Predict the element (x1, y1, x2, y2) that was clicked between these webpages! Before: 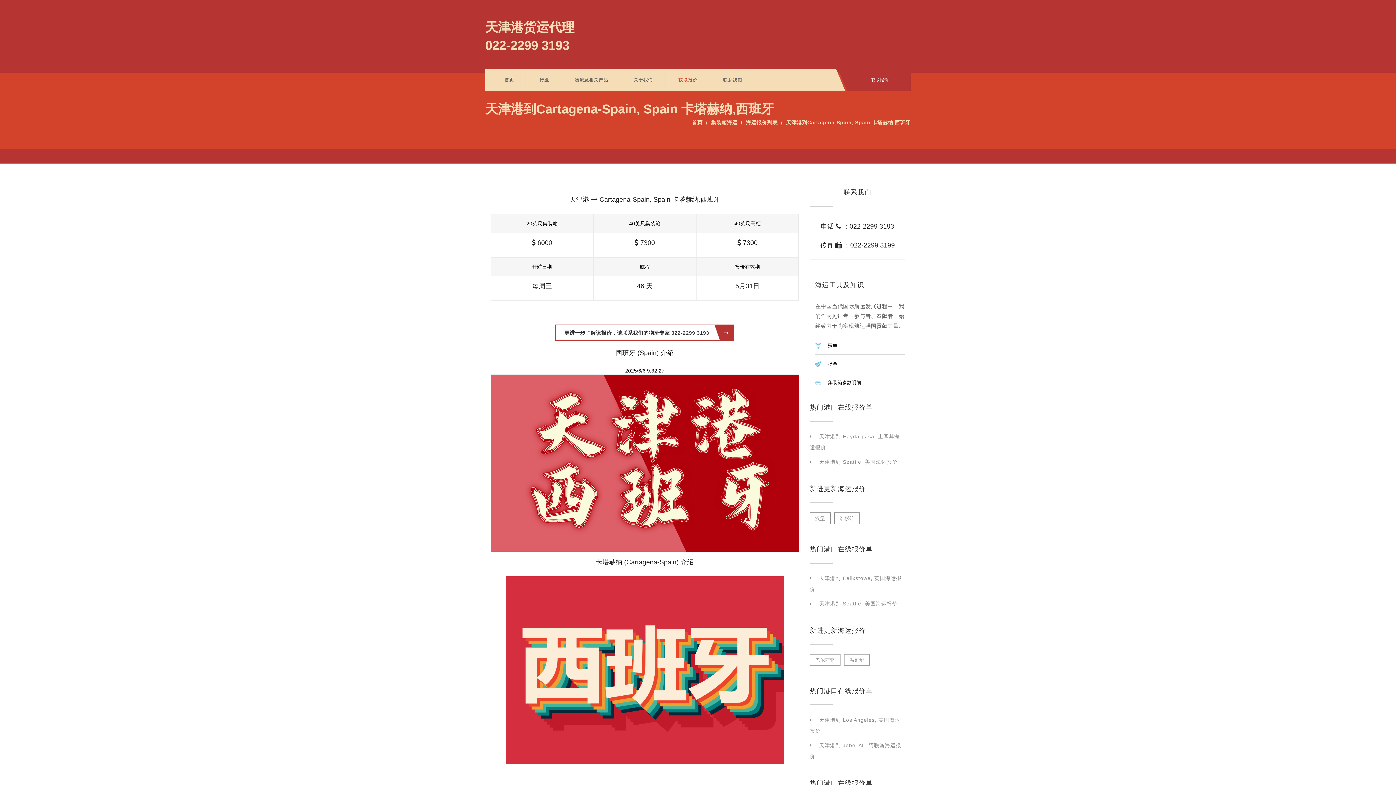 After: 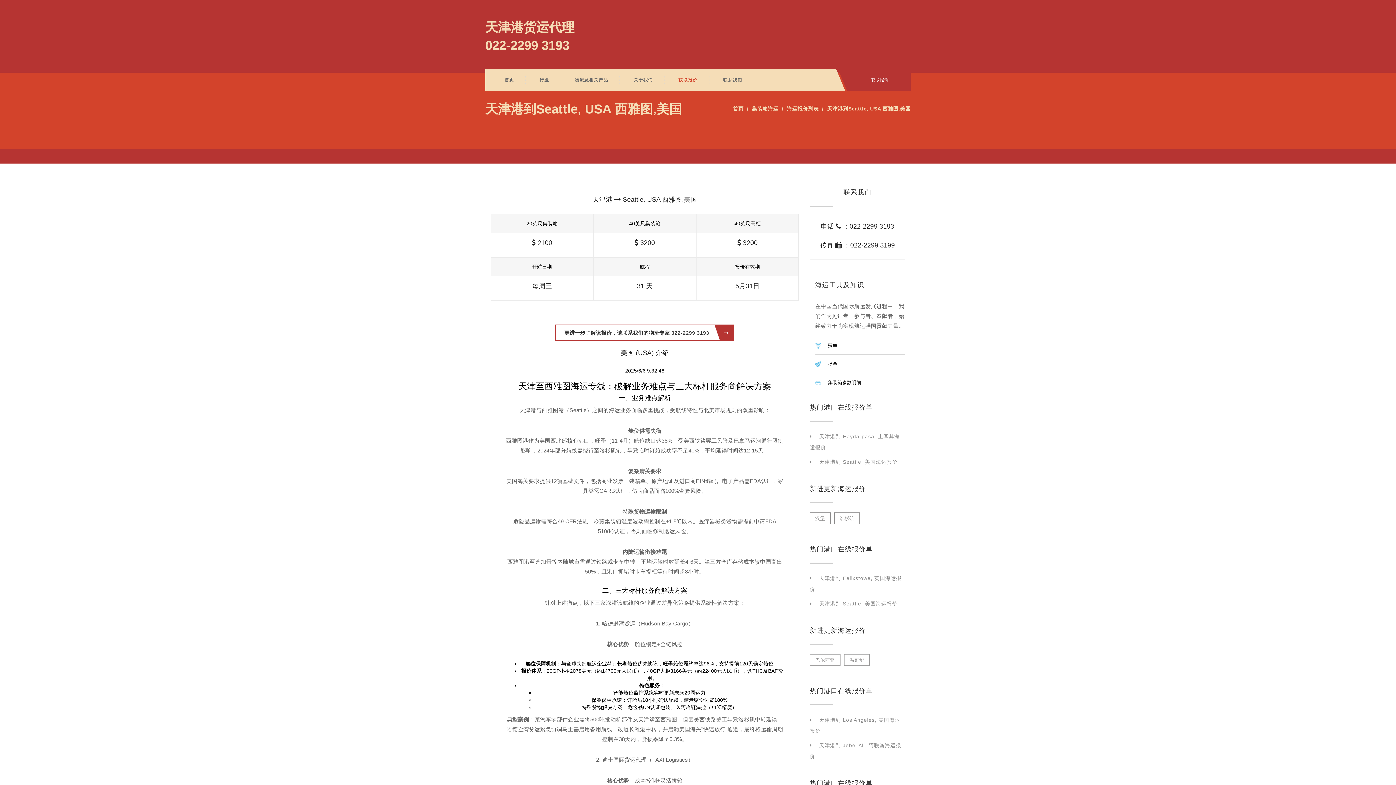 Action: bbox: (810, 601, 897, 606) label: 天津港到 Seattle, 美国海运报价